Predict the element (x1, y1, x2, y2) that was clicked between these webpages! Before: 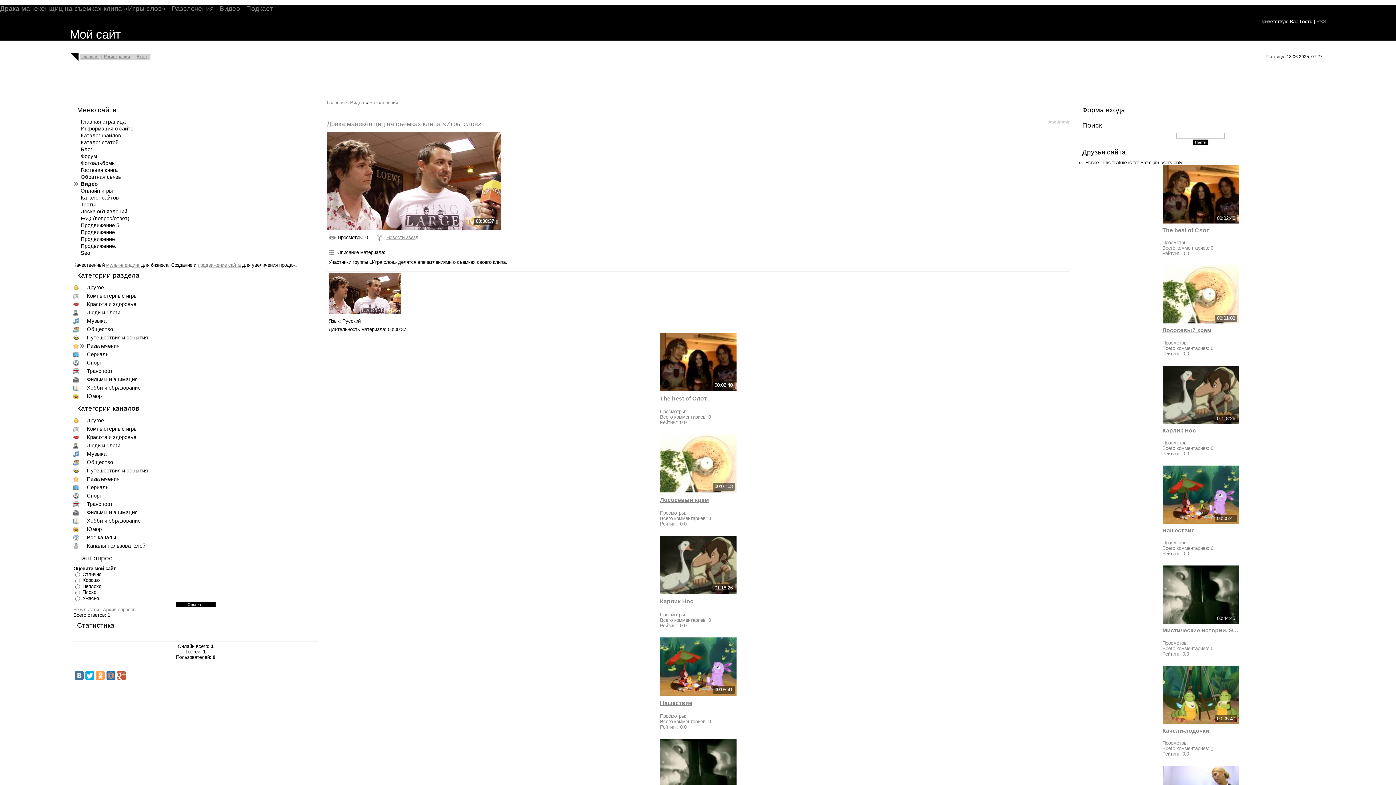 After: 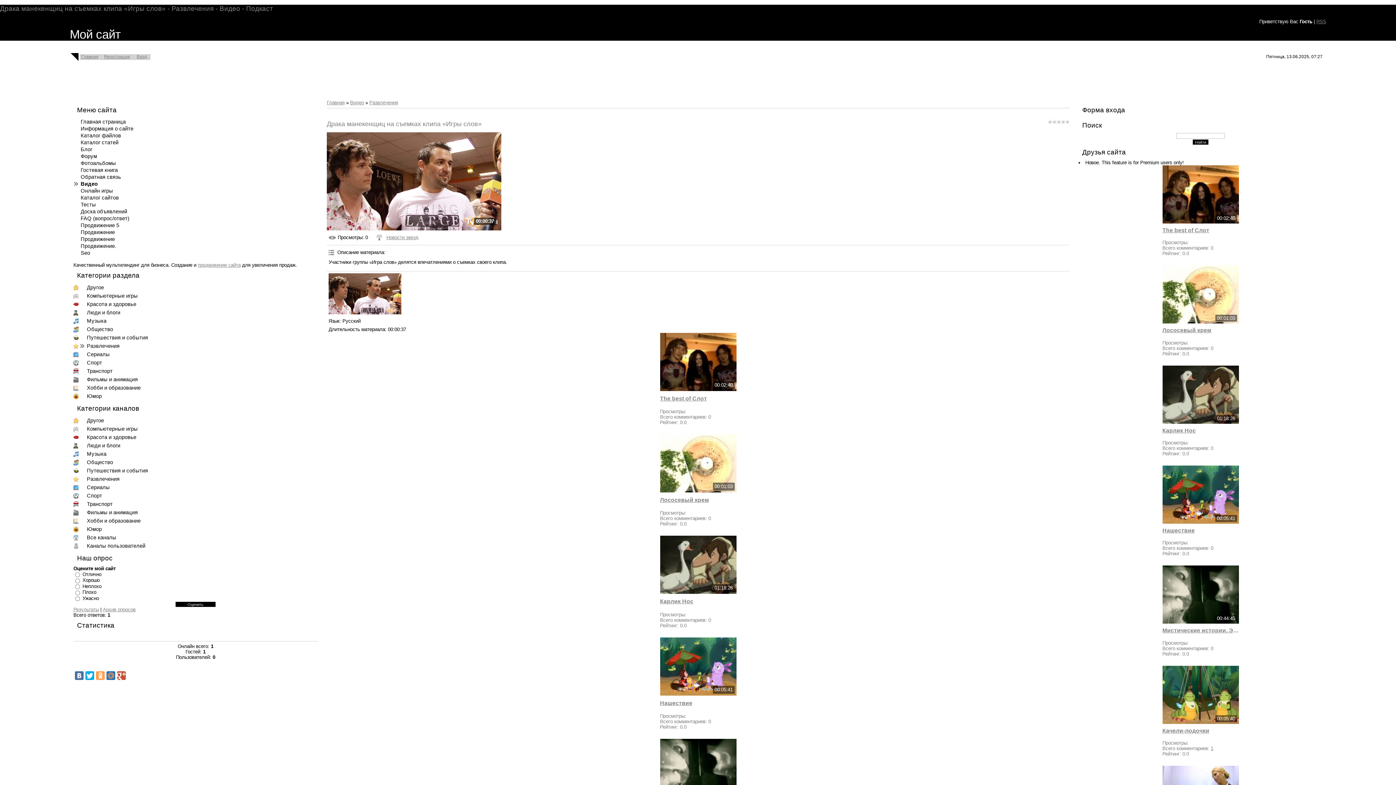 Action: bbox: (106, 262, 139, 268) label: мультилендинг